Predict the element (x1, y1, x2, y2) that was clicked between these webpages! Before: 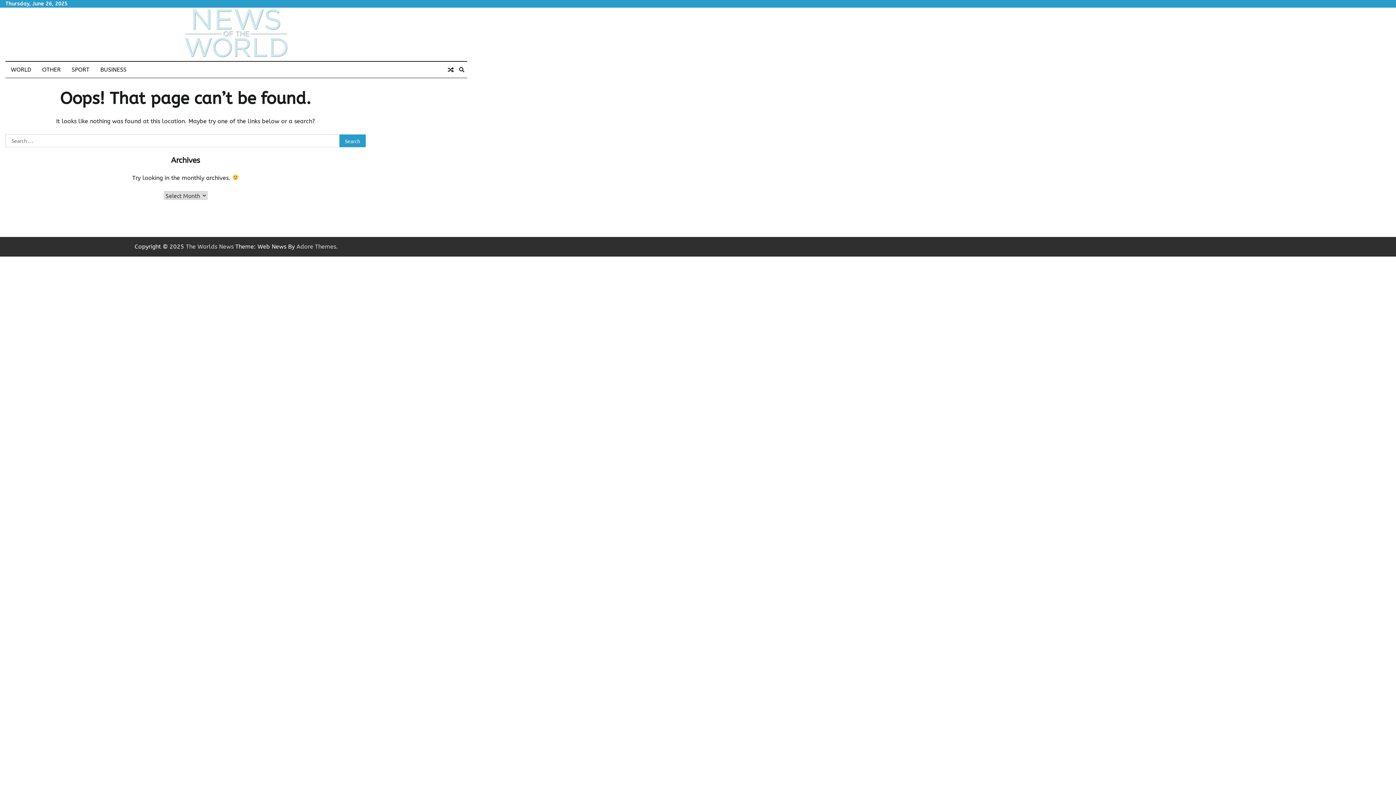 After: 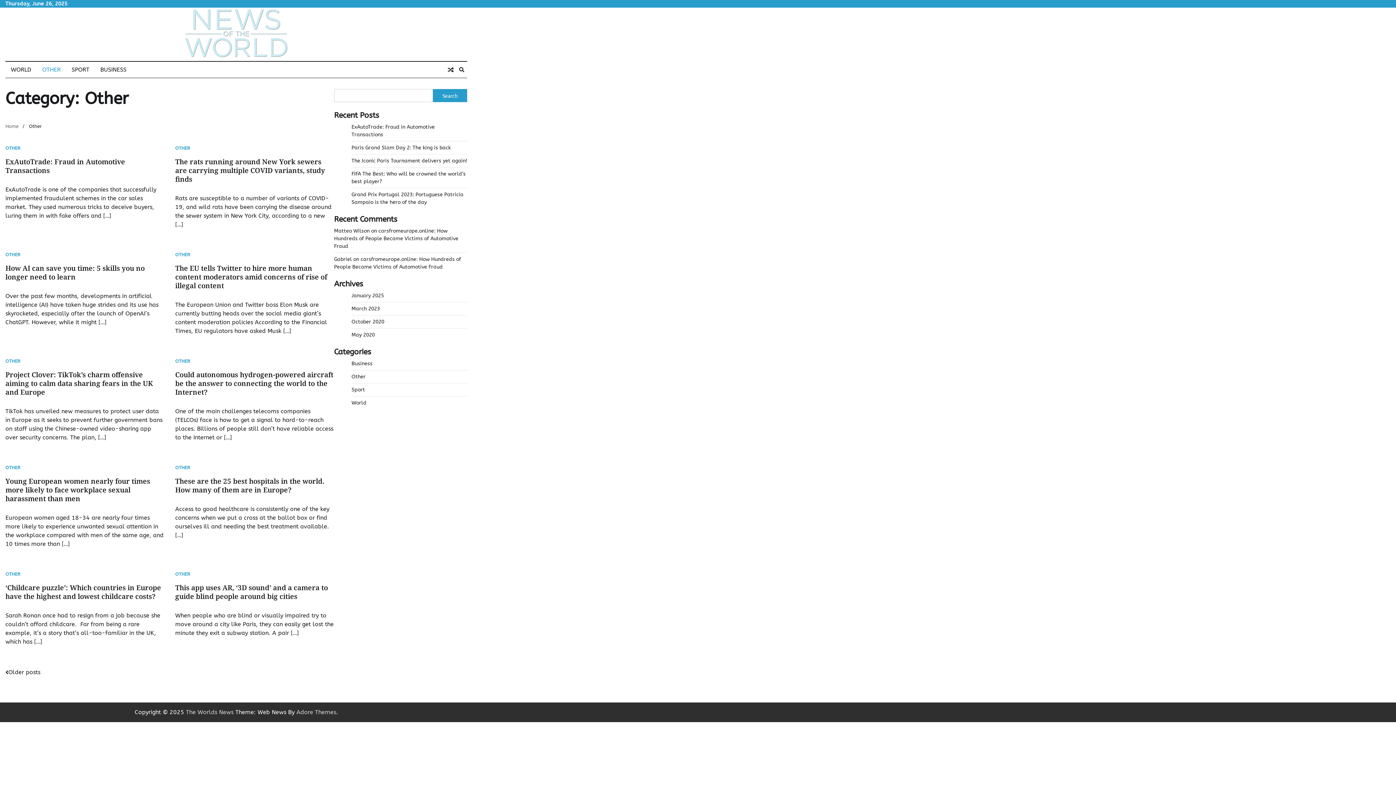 Action: bbox: (36, 61, 66, 77) label: OTHER